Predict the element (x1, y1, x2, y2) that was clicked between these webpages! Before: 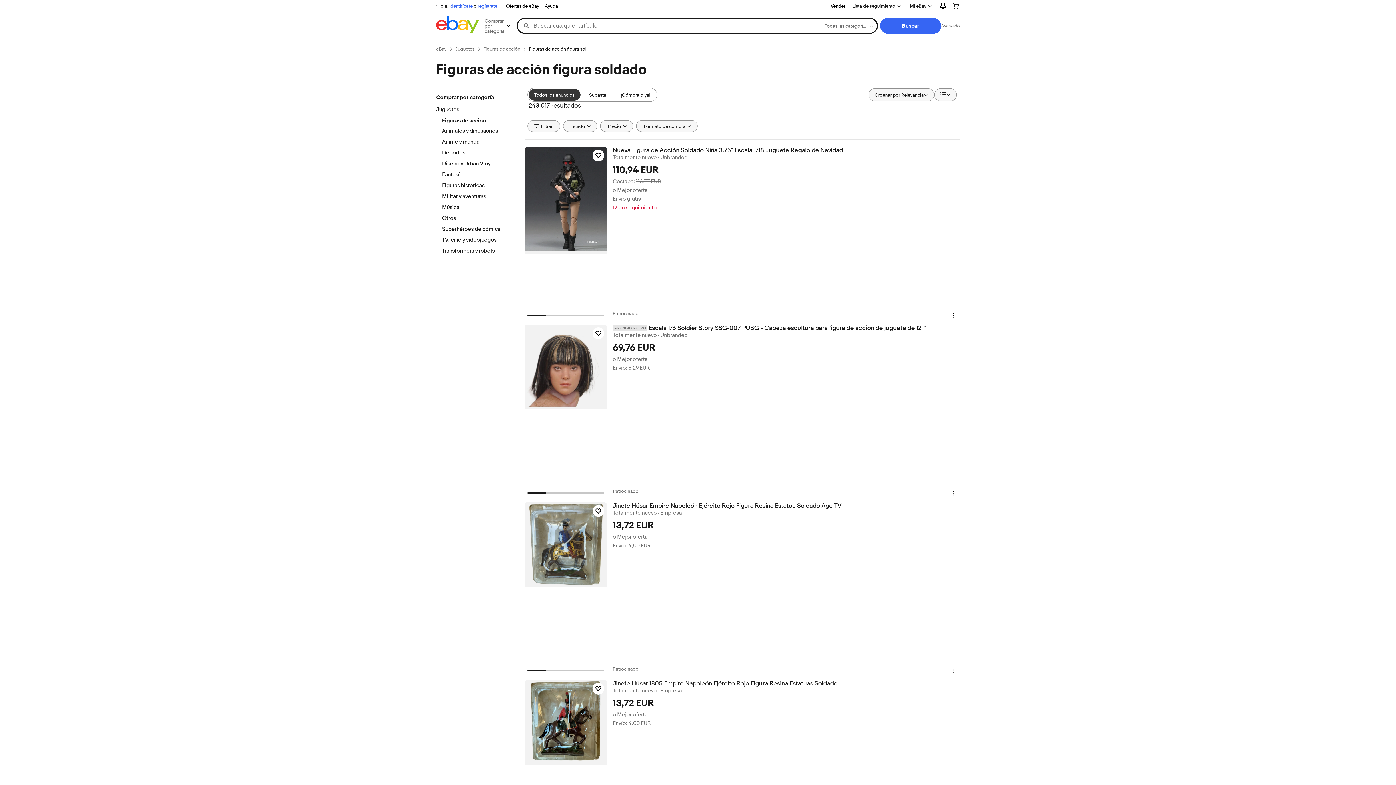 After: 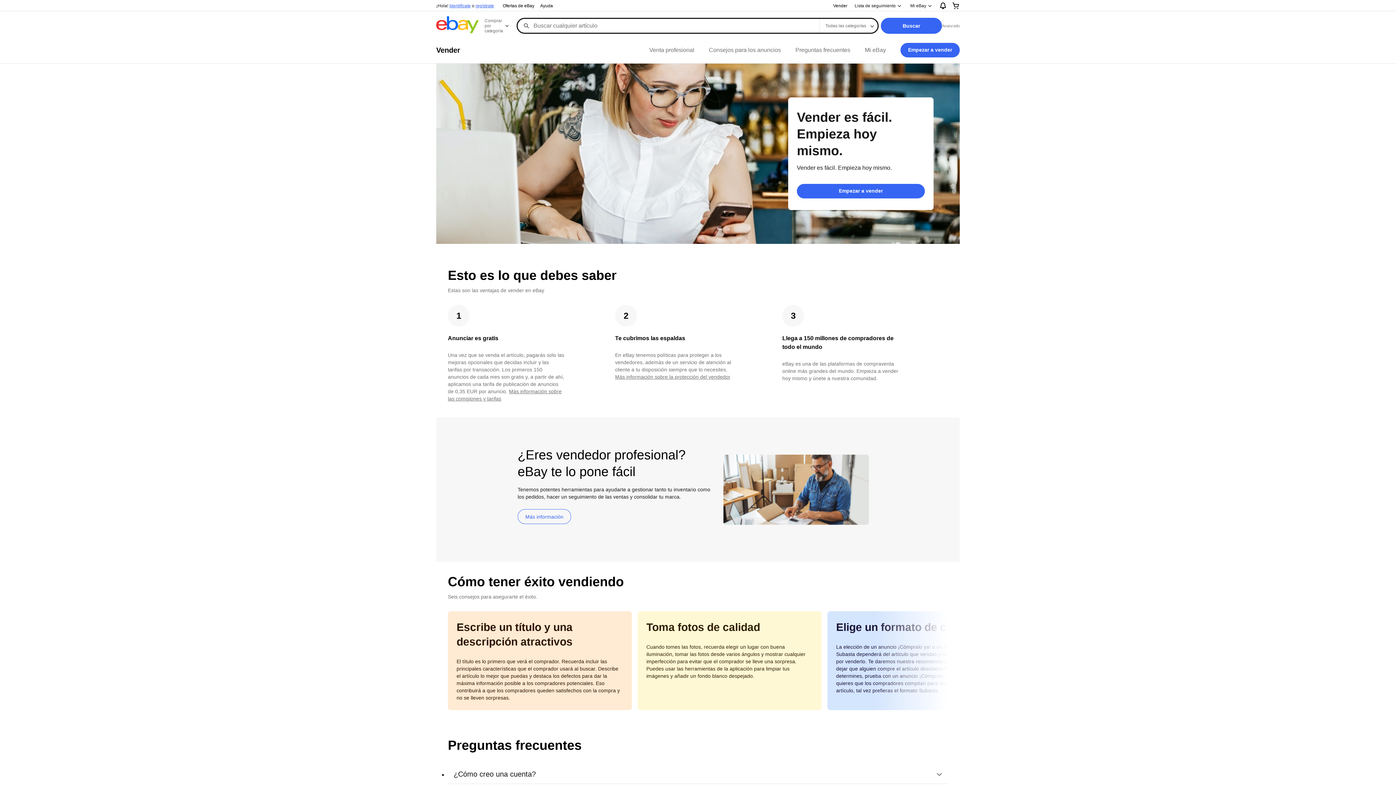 Action: label: Vender bbox: (828, 1, 848, 10)